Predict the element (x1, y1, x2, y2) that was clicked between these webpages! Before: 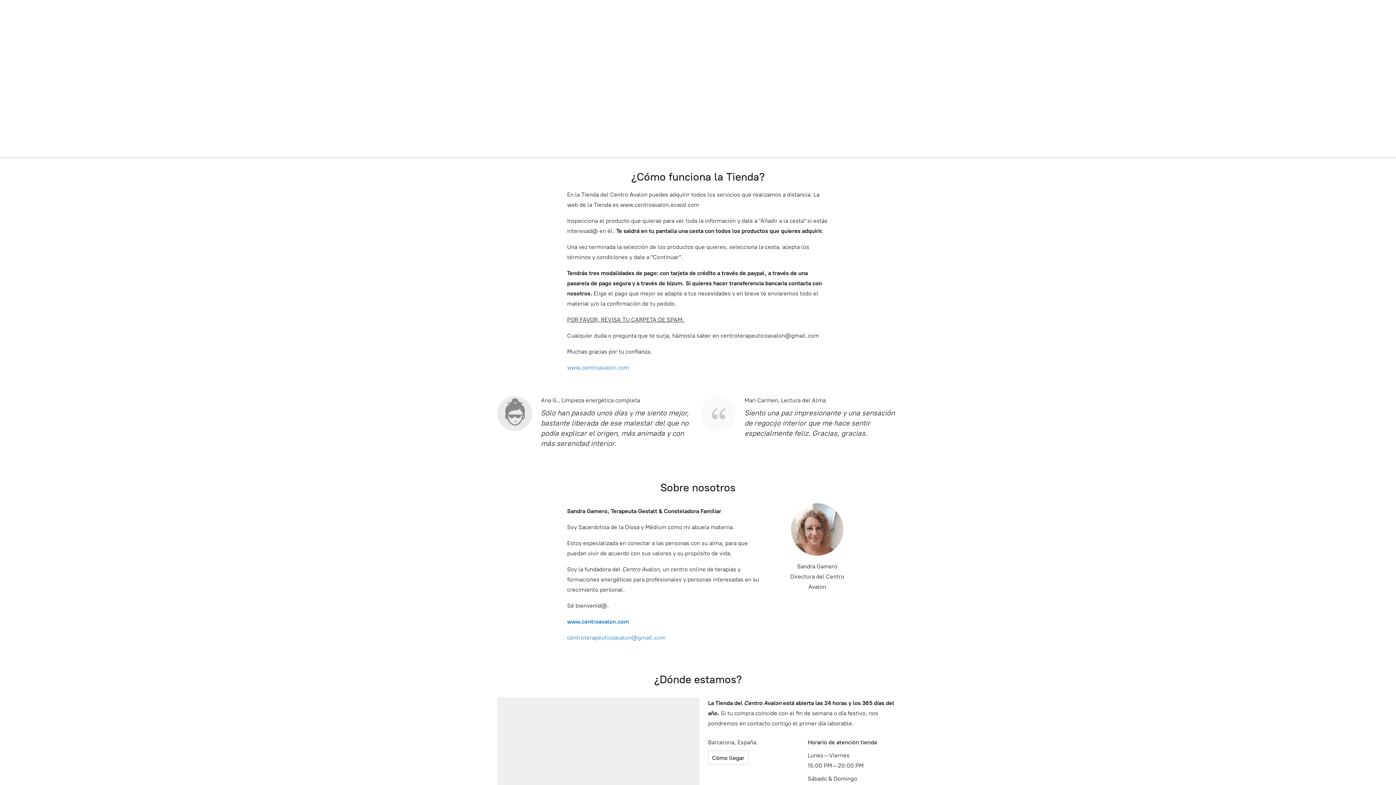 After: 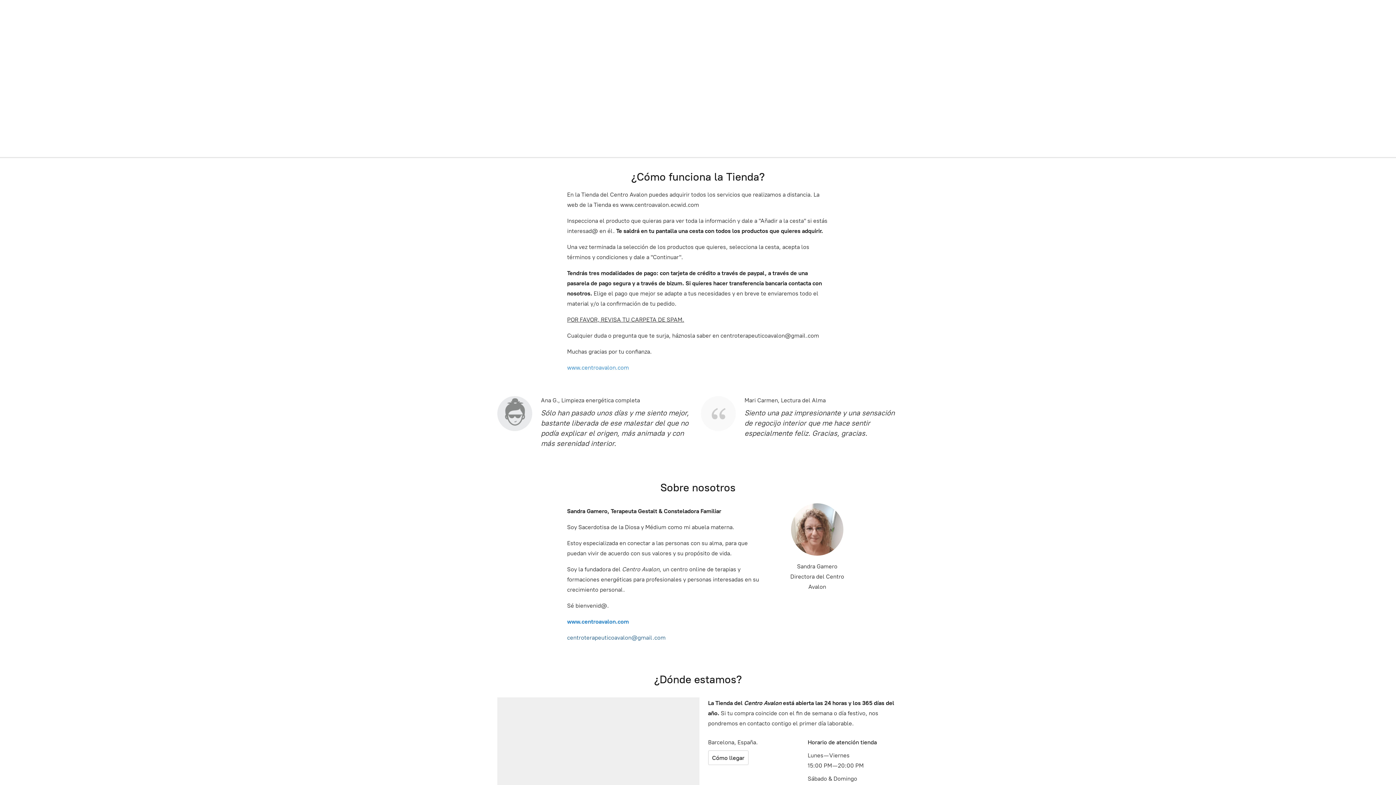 Action: bbox: (567, 634, 665, 641) label: centroterapeuticoavalon@gmail.com